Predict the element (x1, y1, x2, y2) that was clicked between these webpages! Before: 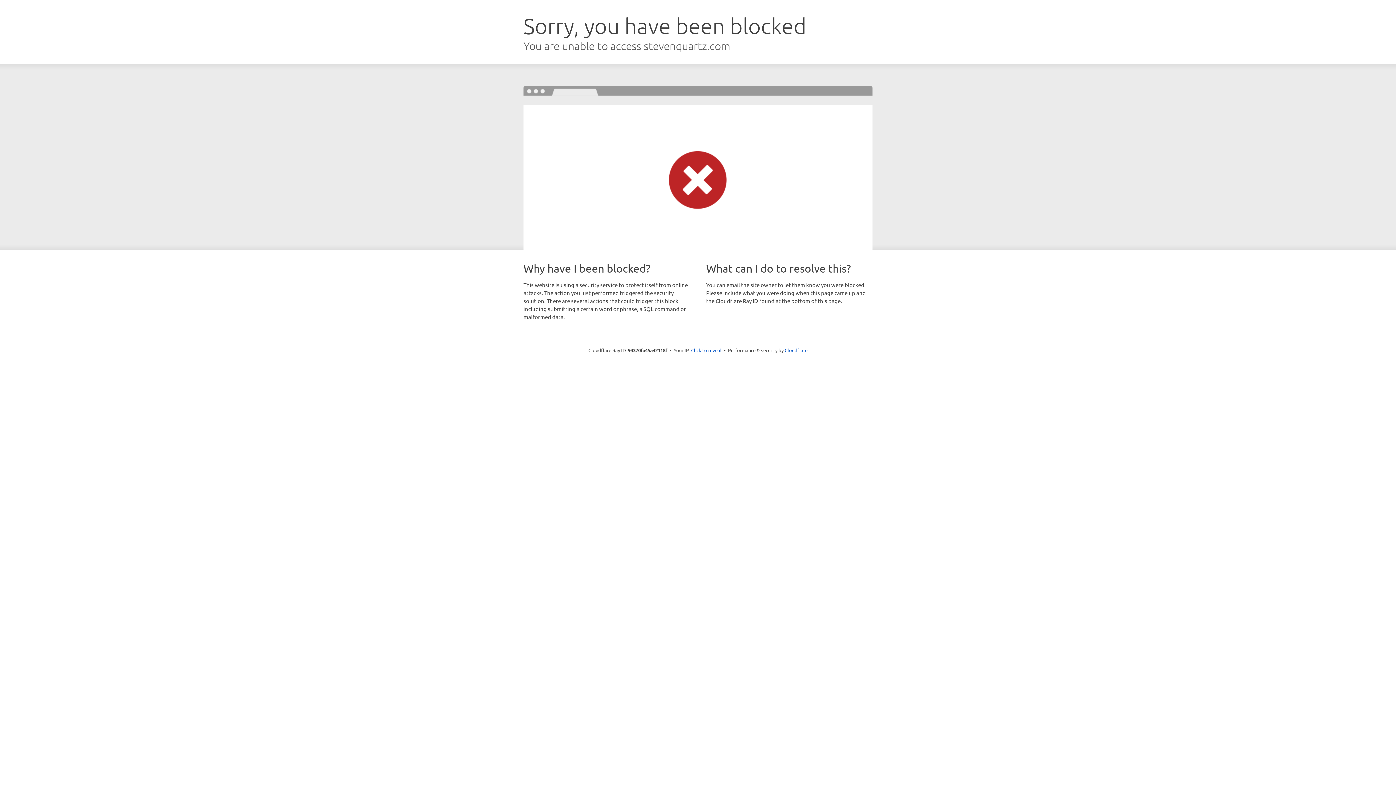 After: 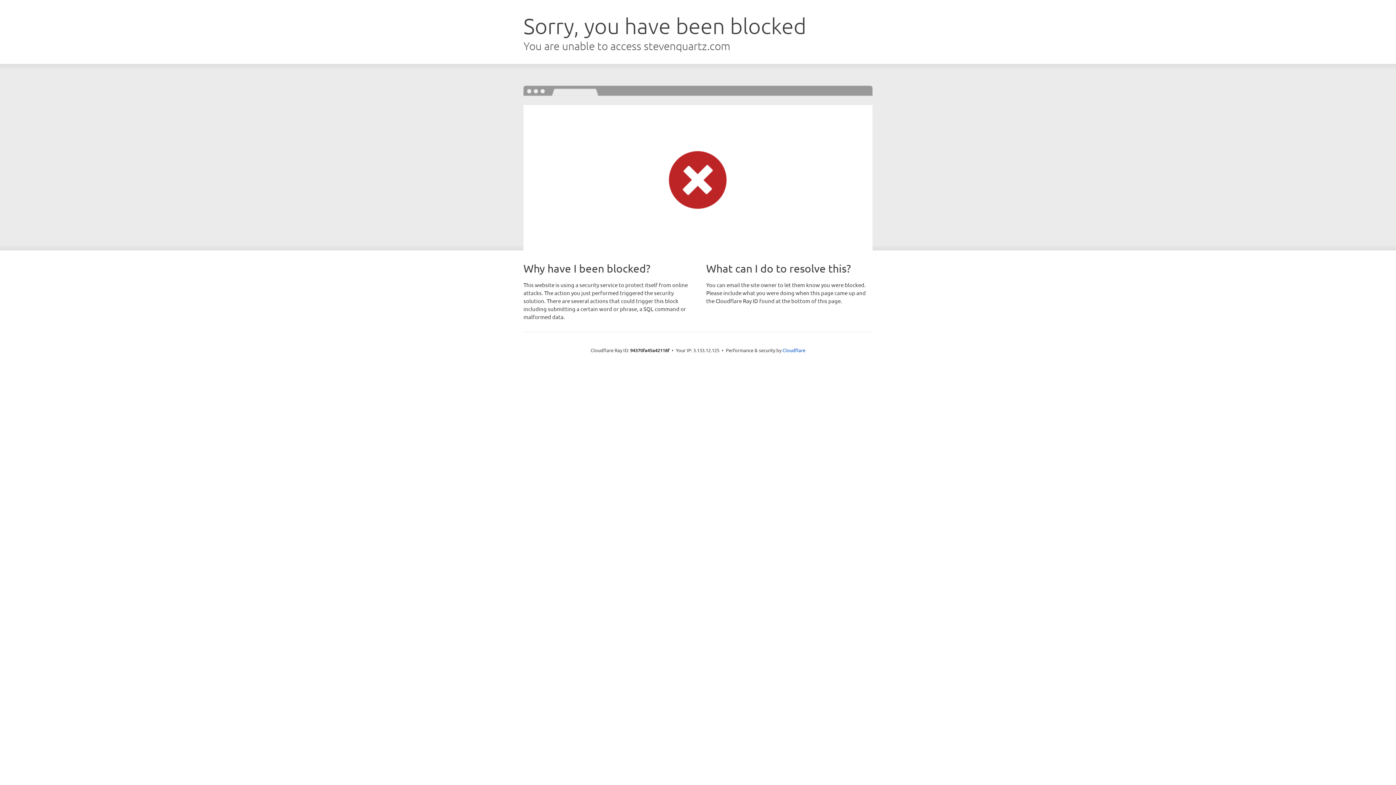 Action: bbox: (691, 346, 721, 353) label: Click to reveal